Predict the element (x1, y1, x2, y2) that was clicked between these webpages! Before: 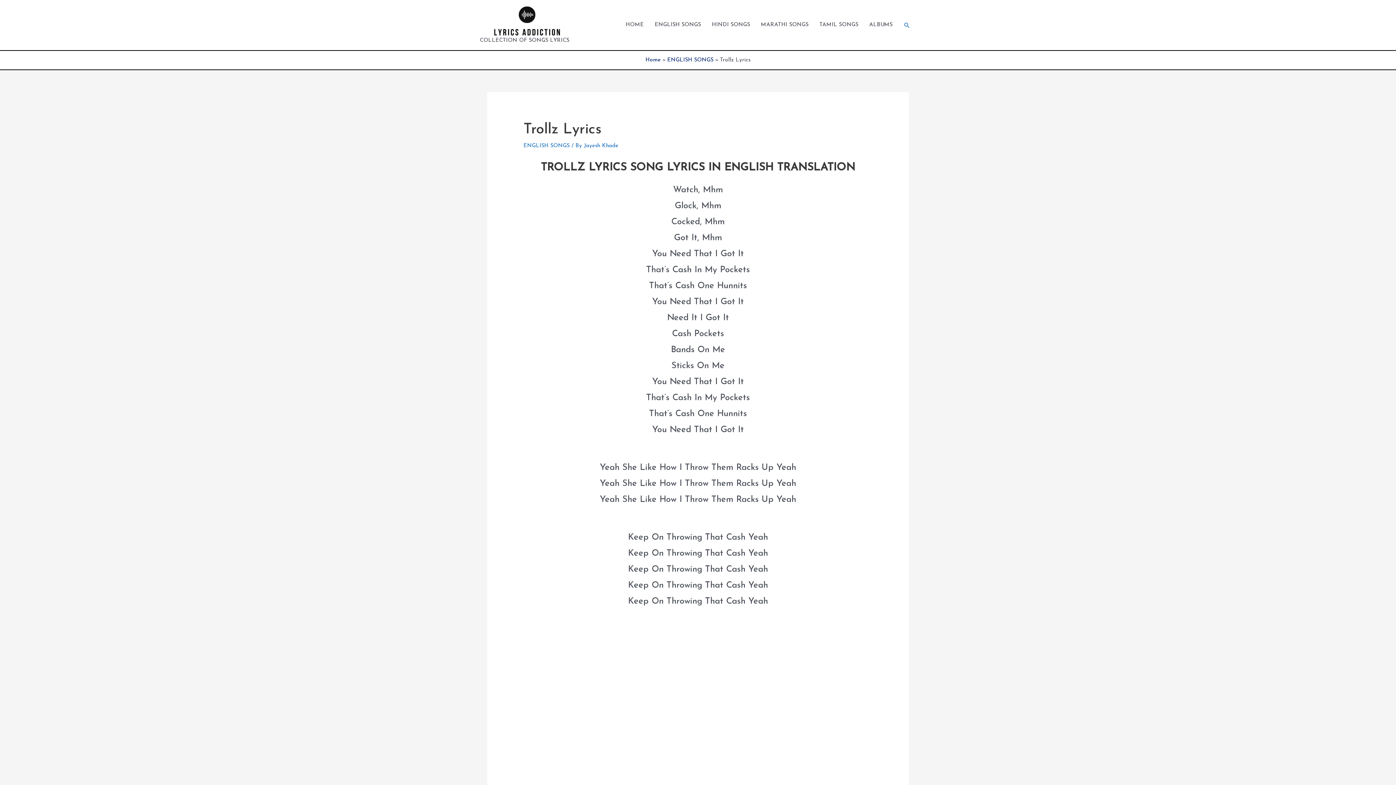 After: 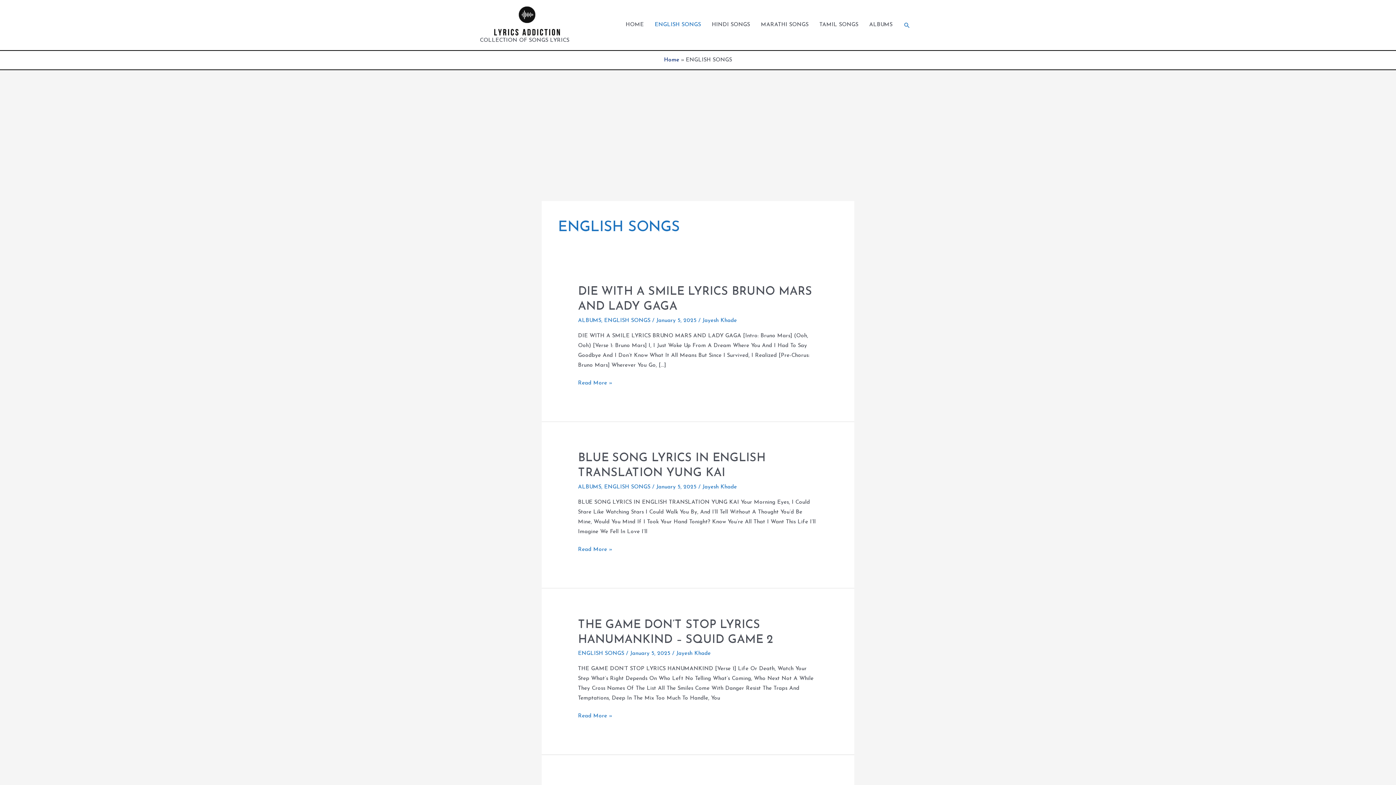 Action: label: ENGLISH SONGS bbox: (649, 14, 706, 36)